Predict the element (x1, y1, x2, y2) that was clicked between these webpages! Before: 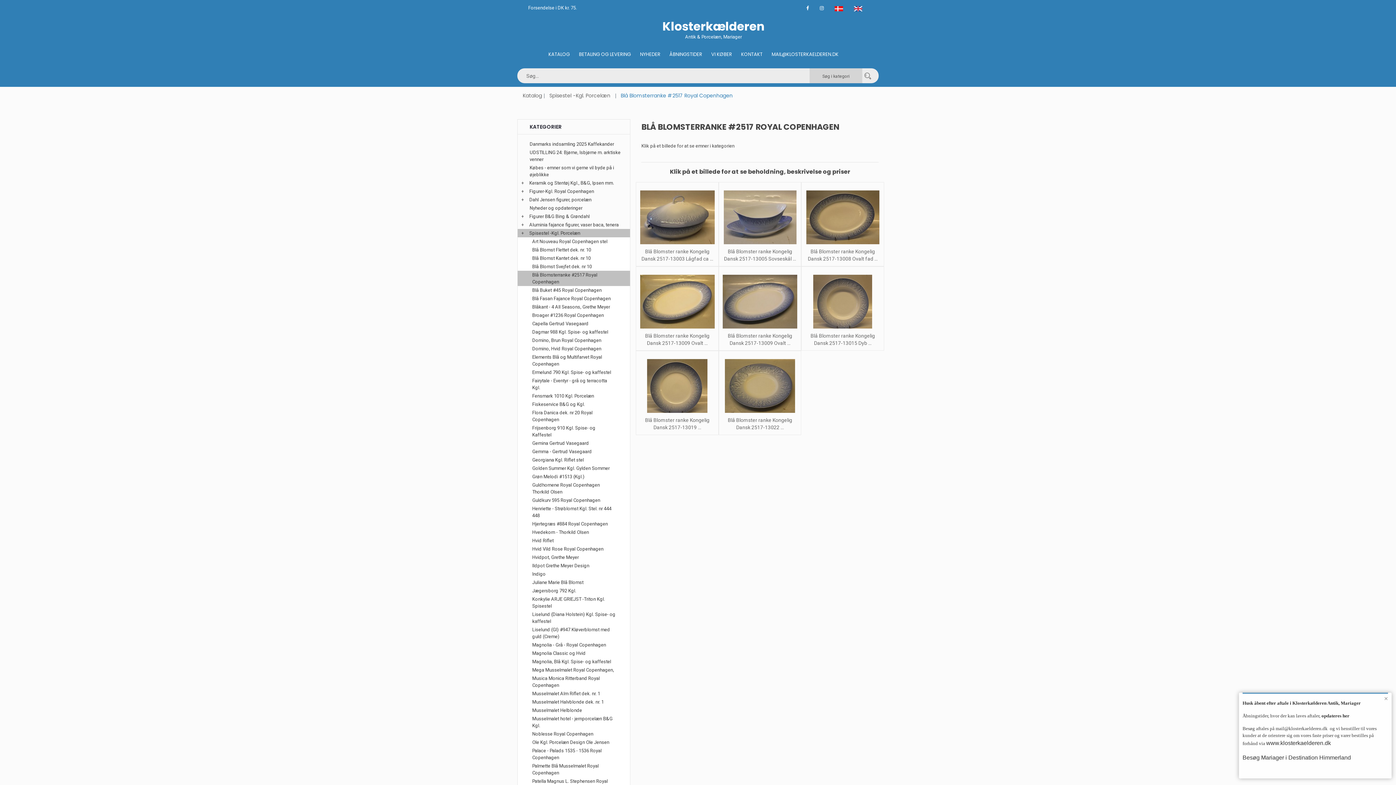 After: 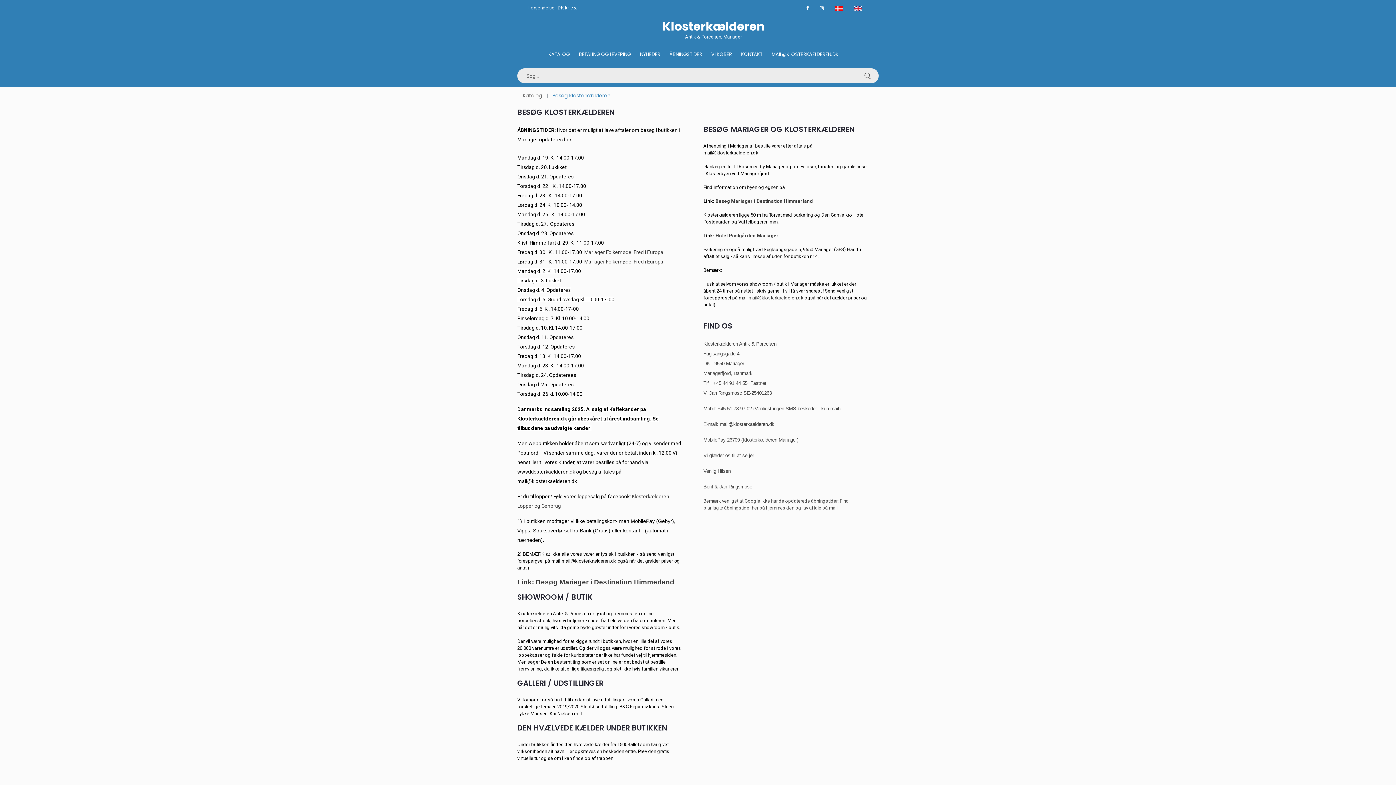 Action: bbox: (669, 47, 702, 61) label: ÅBNINGSTIDER